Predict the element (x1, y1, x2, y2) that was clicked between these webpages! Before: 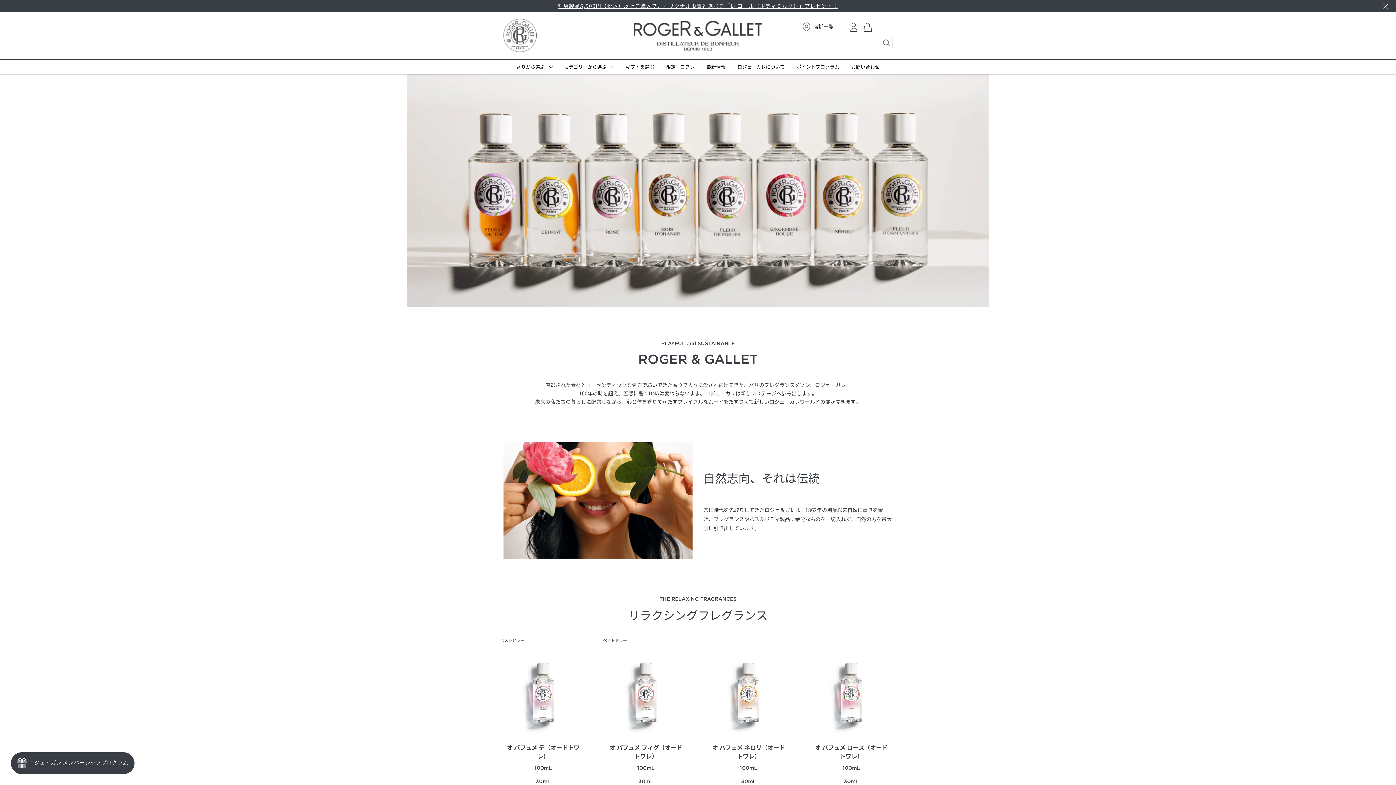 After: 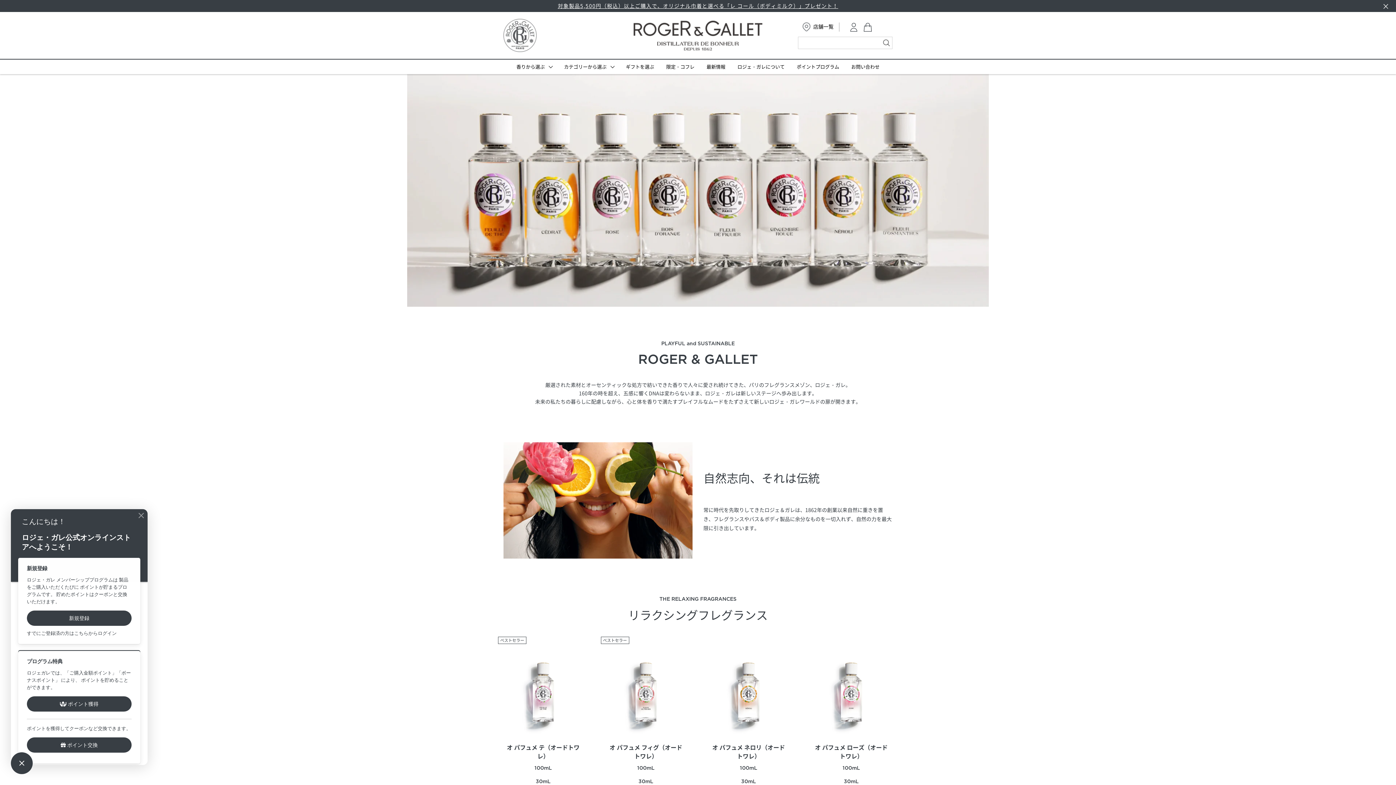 Action: bbox: (10, 752, 134, 774) label: Rewards